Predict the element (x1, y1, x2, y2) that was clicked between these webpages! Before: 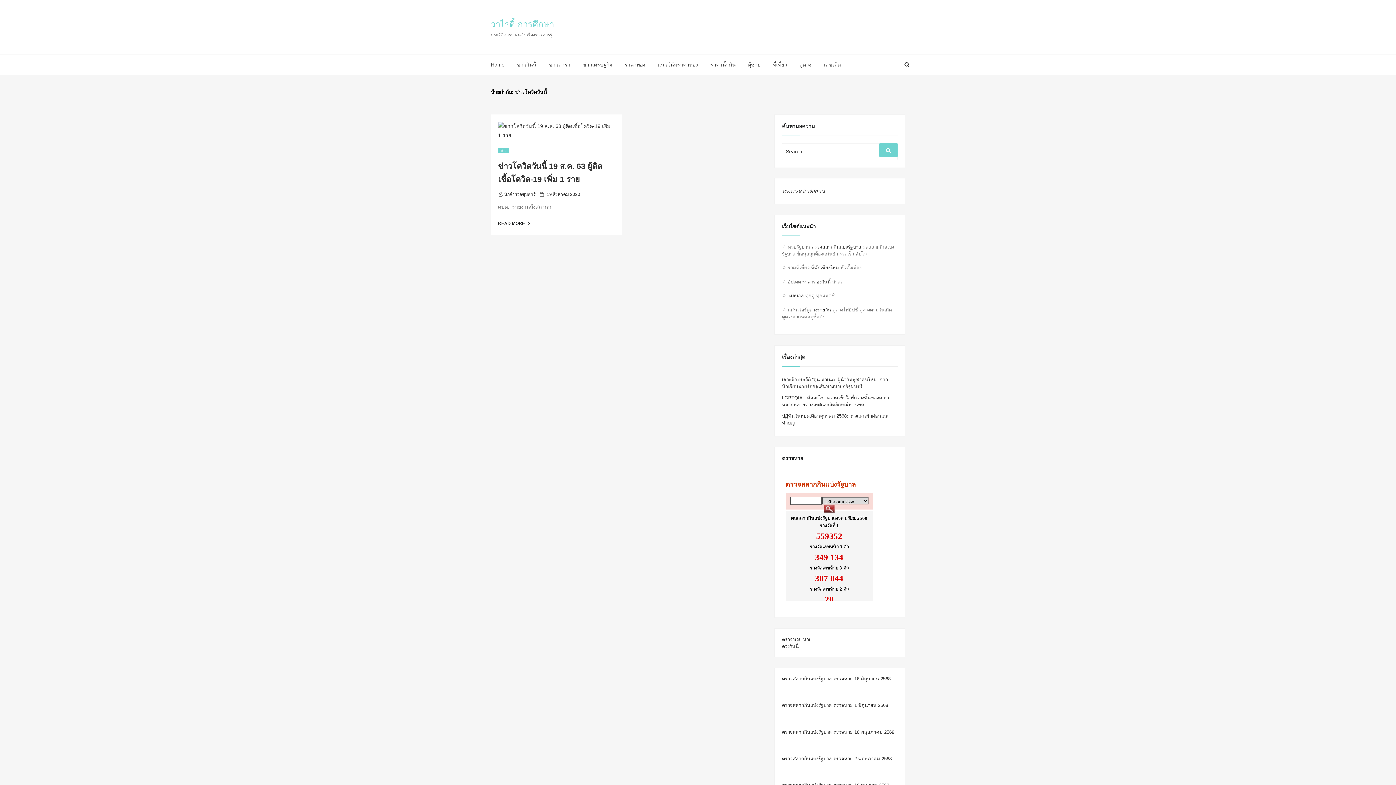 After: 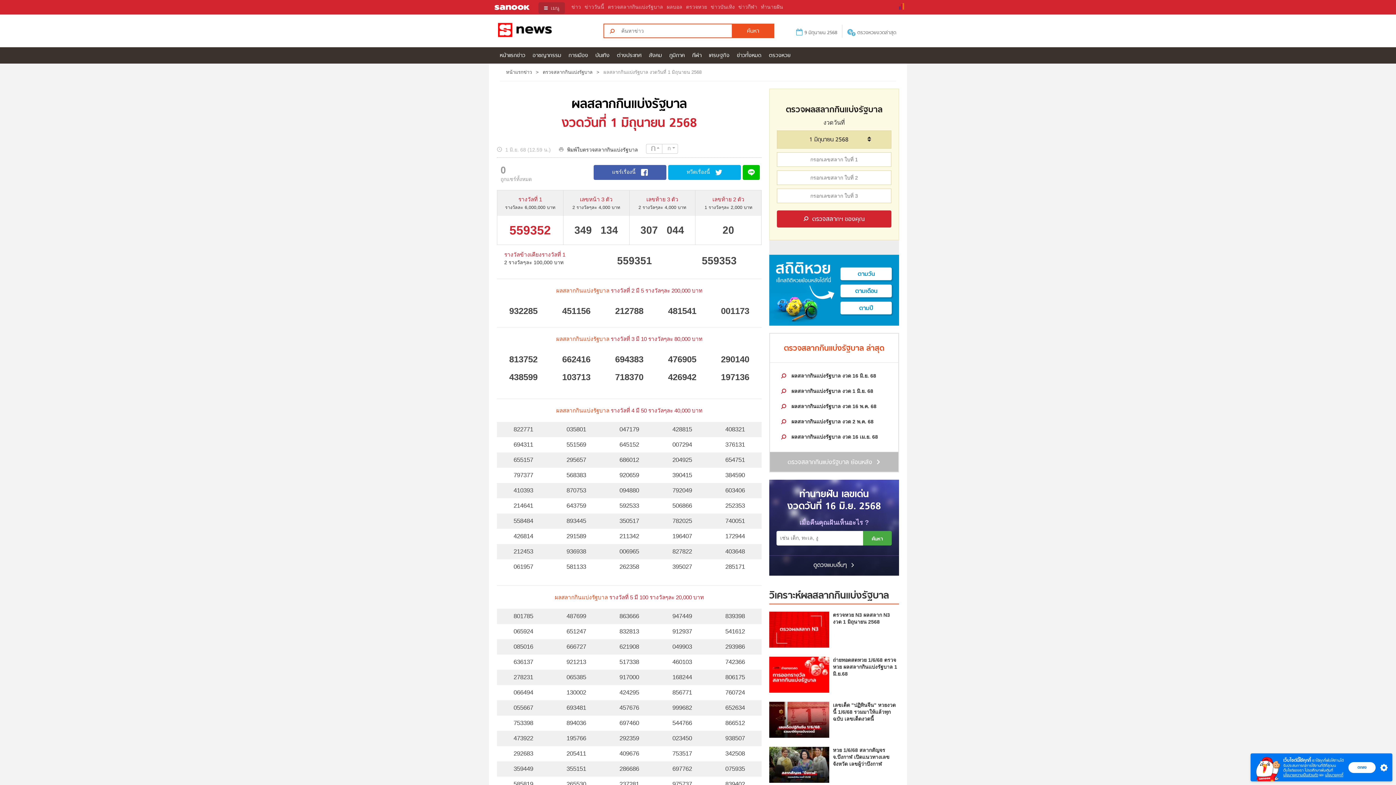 Action: label: ตรวจสลากกินแบ่งรัฐบาล ตรวจหวย 1 มิถุนายน 2568 bbox: (782, 703, 888, 708)